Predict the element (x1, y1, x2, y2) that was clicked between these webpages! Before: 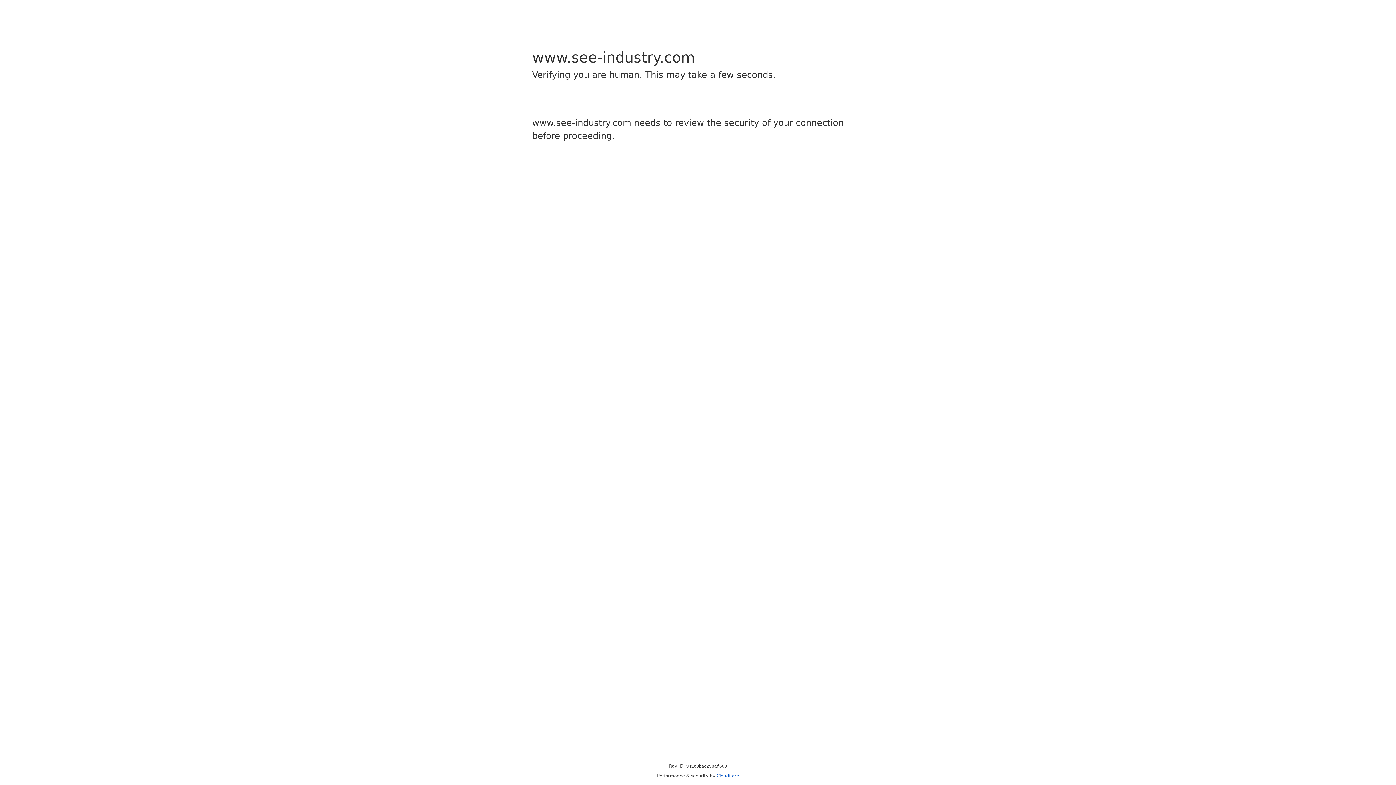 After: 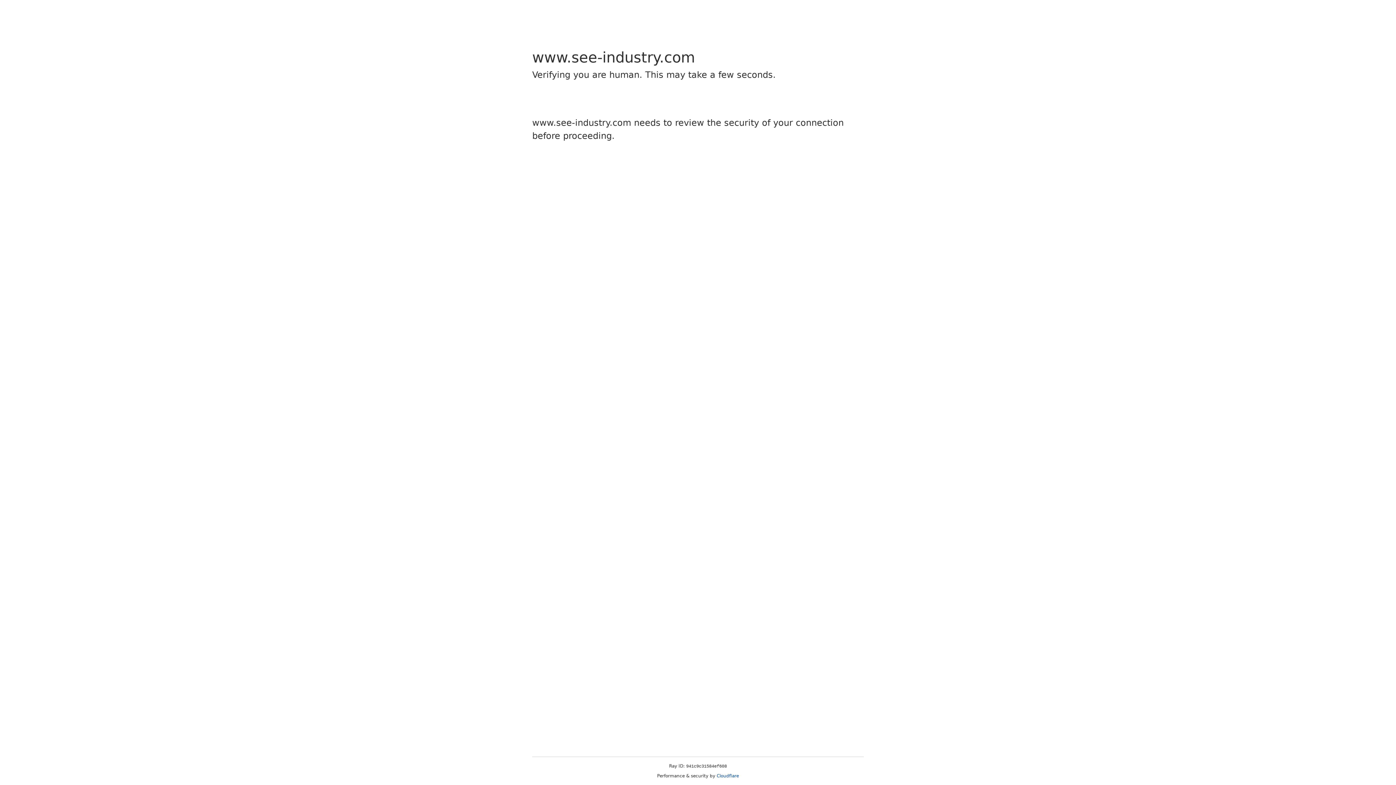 Action: bbox: (716, 773, 739, 778) label: Cloudflare